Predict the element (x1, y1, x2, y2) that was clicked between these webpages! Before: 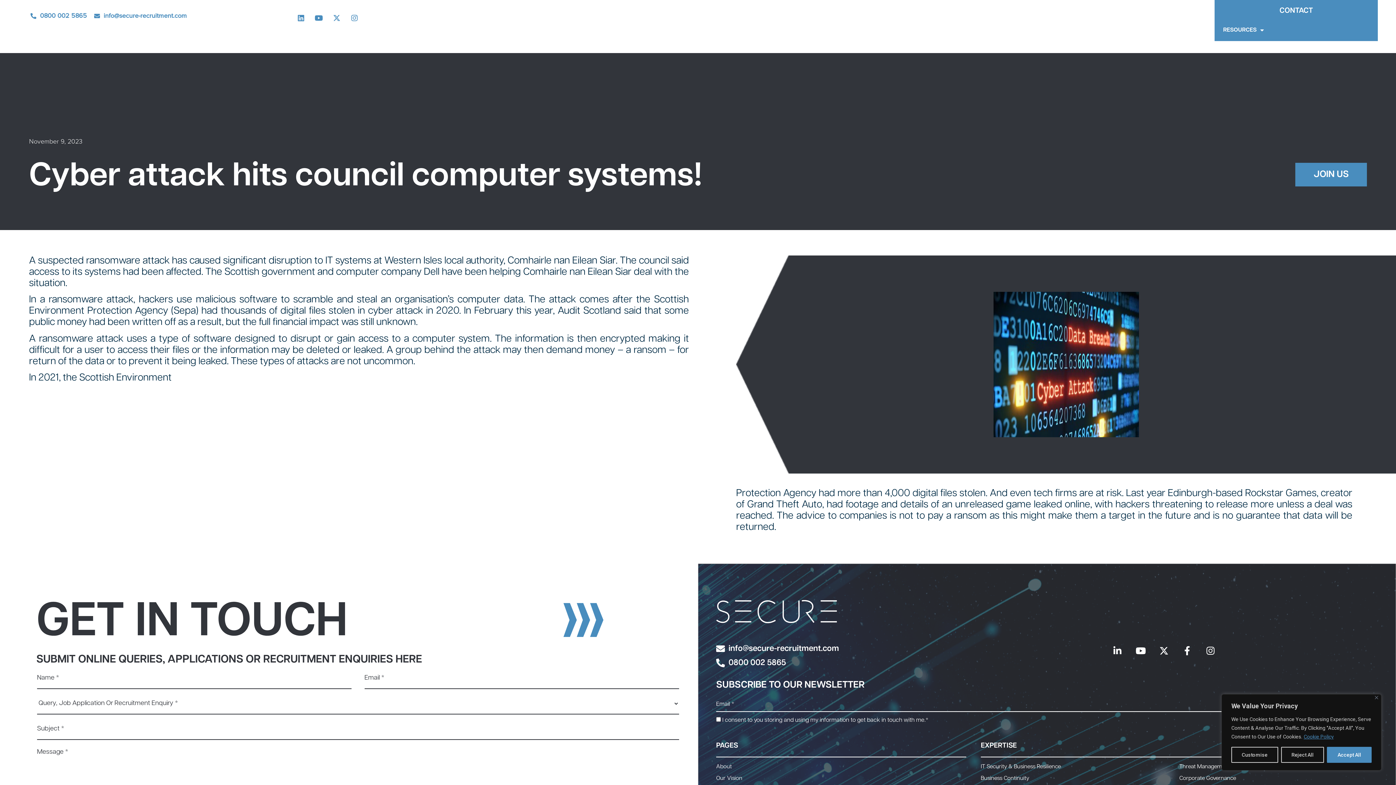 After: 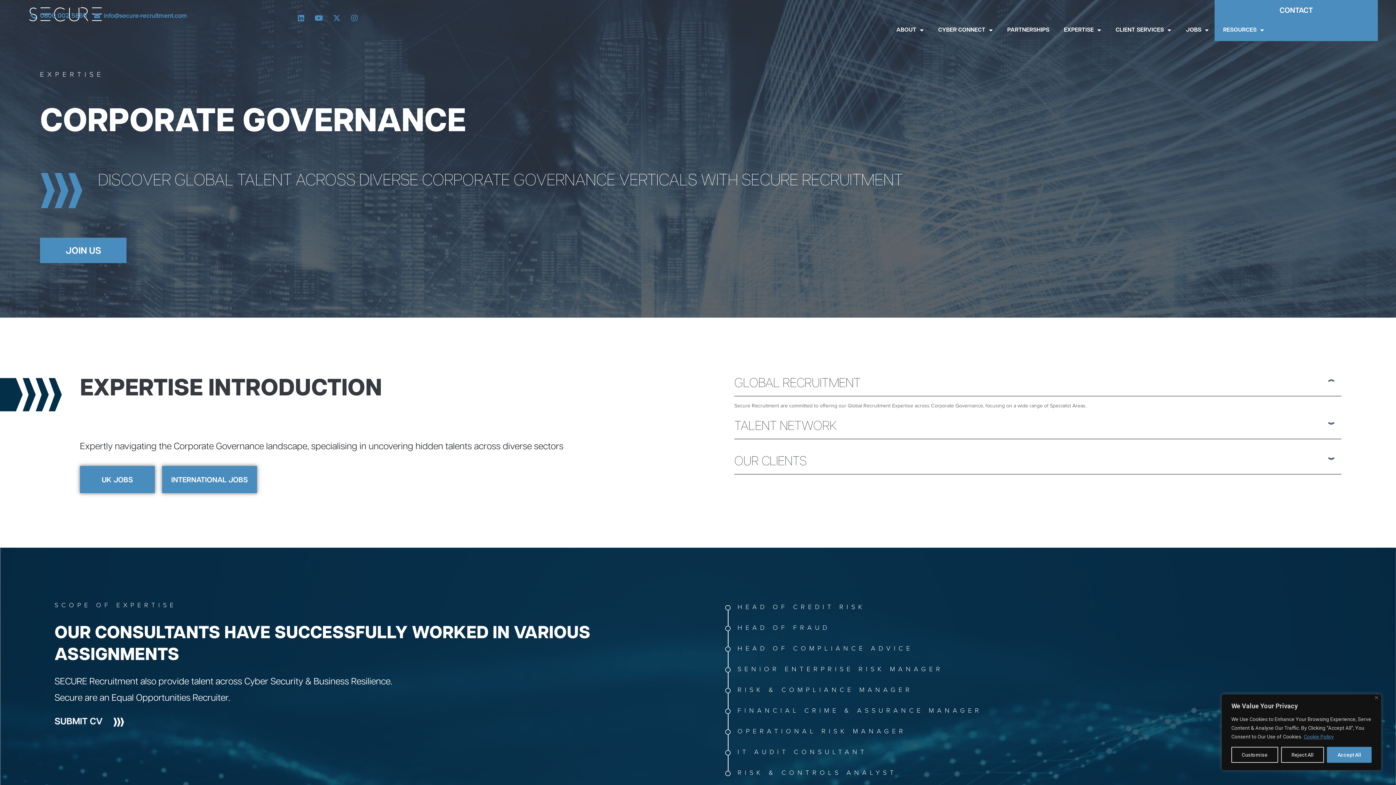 Action: label: Corporate Governance bbox: (1179, 773, 1370, 784)